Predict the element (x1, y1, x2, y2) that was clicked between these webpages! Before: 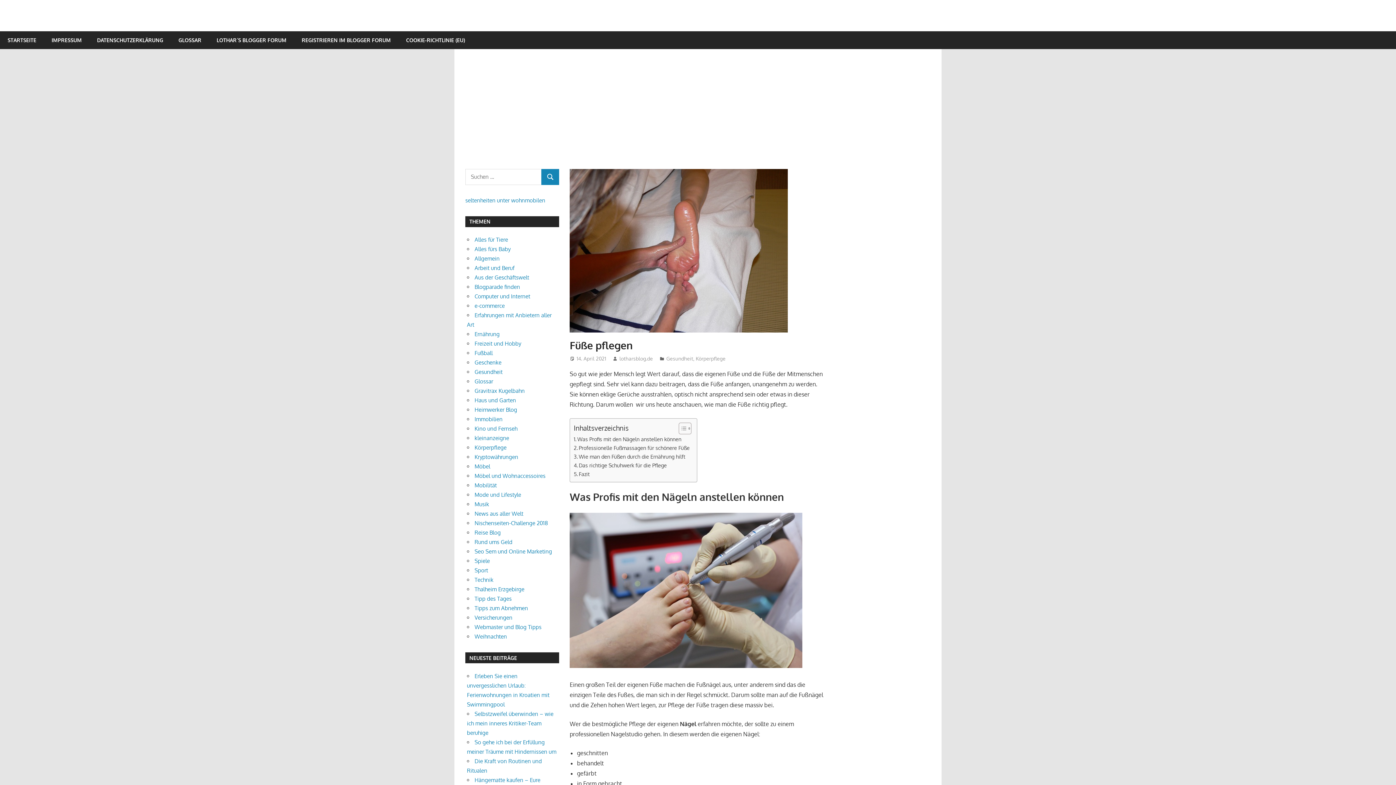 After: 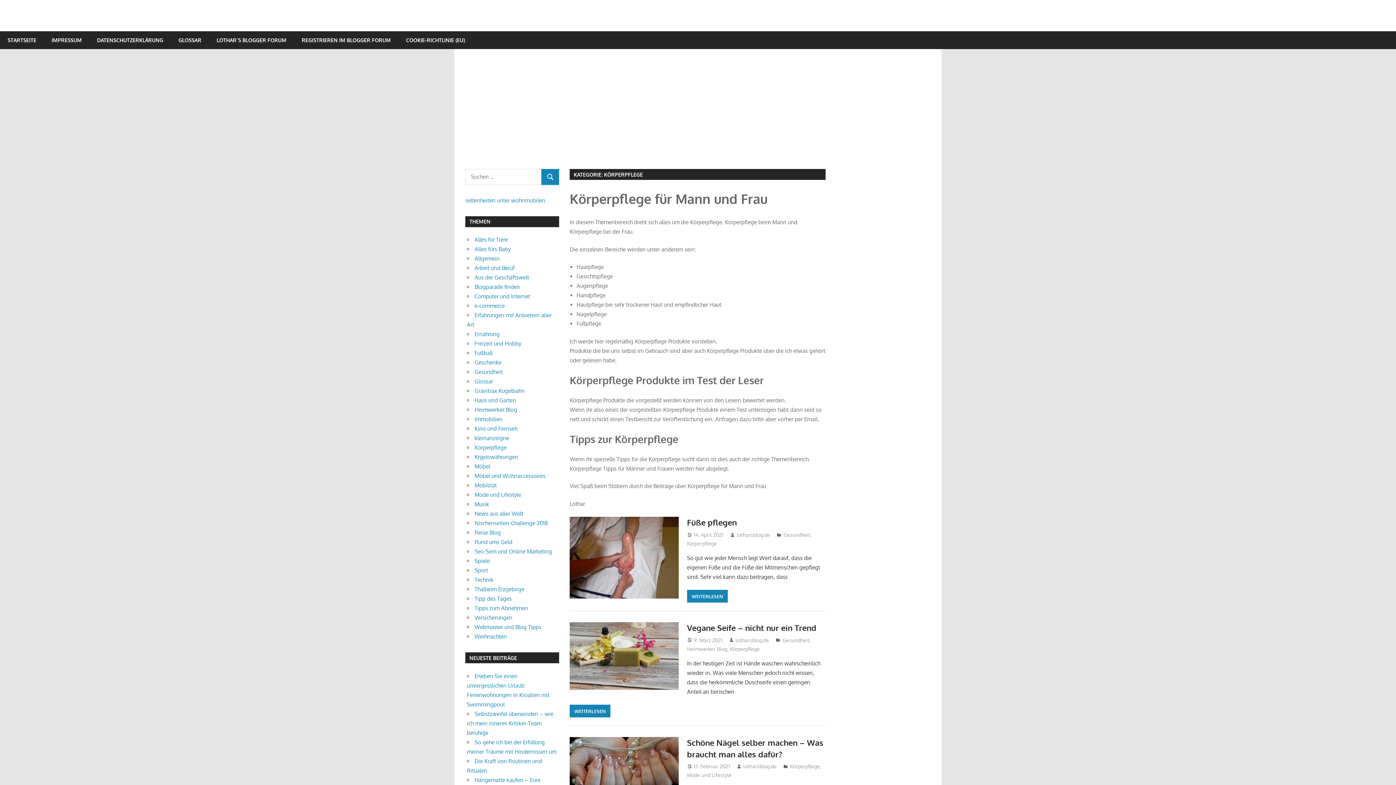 Action: label: Körperpflege bbox: (474, 444, 506, 451)